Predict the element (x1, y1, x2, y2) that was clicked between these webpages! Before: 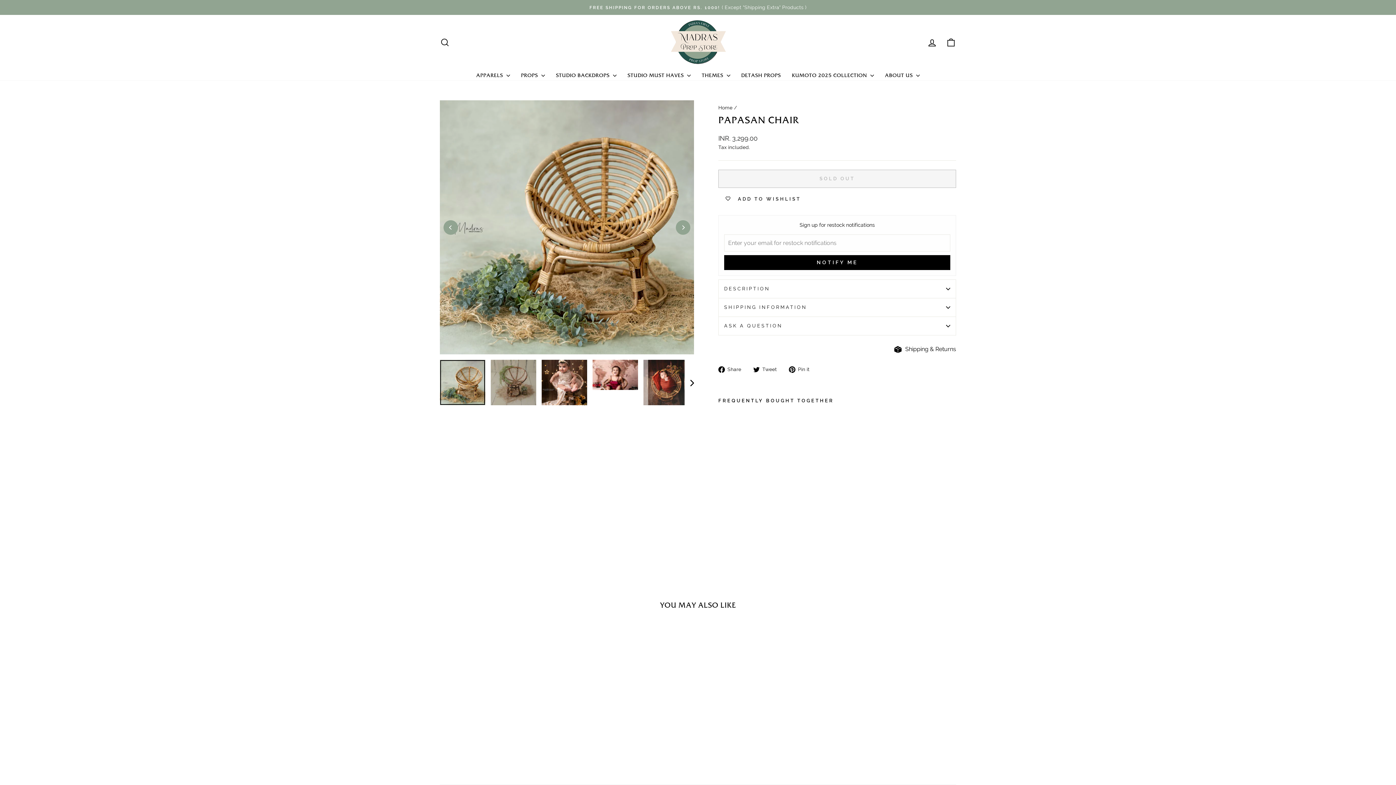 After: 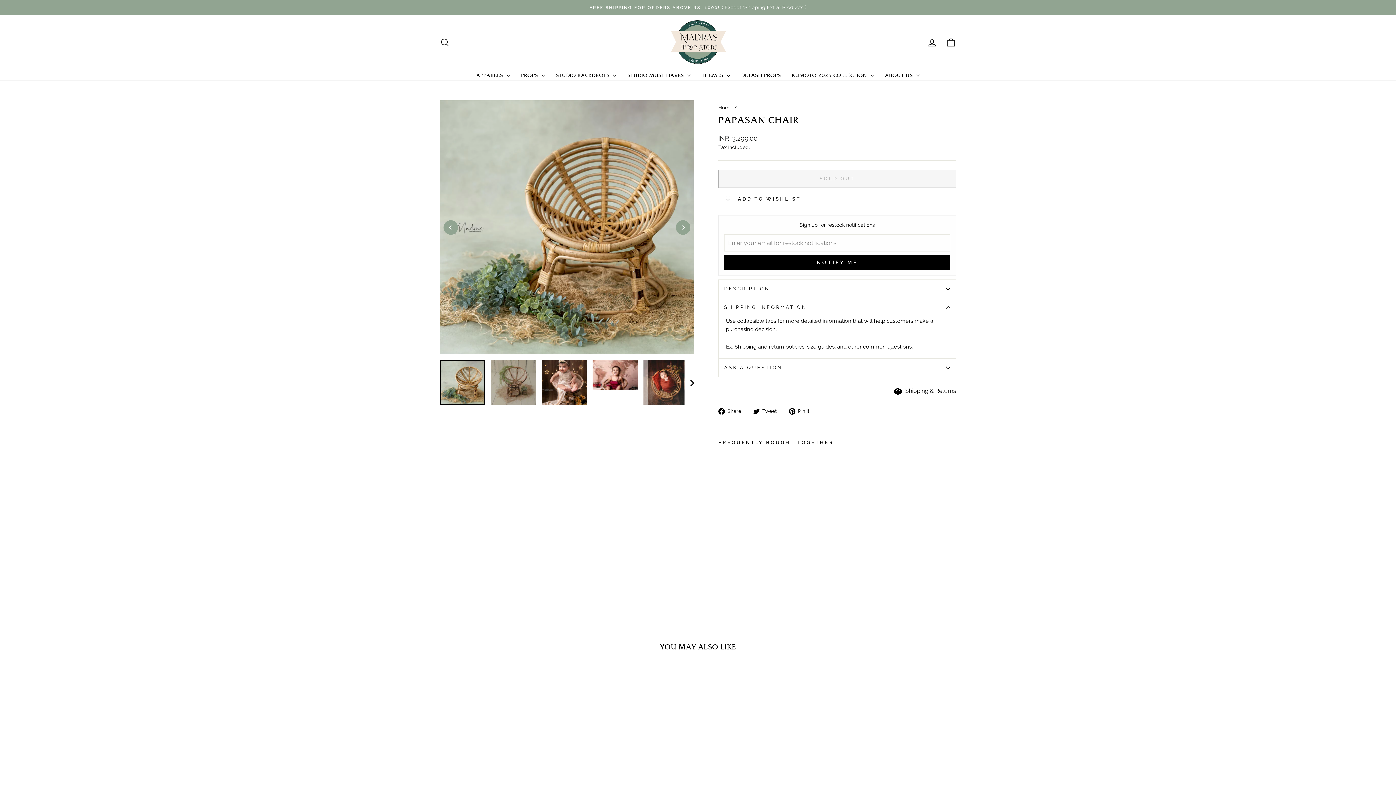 Action: bbox: (718, 298, 956, 316) label: SHIPPING INFORMATION